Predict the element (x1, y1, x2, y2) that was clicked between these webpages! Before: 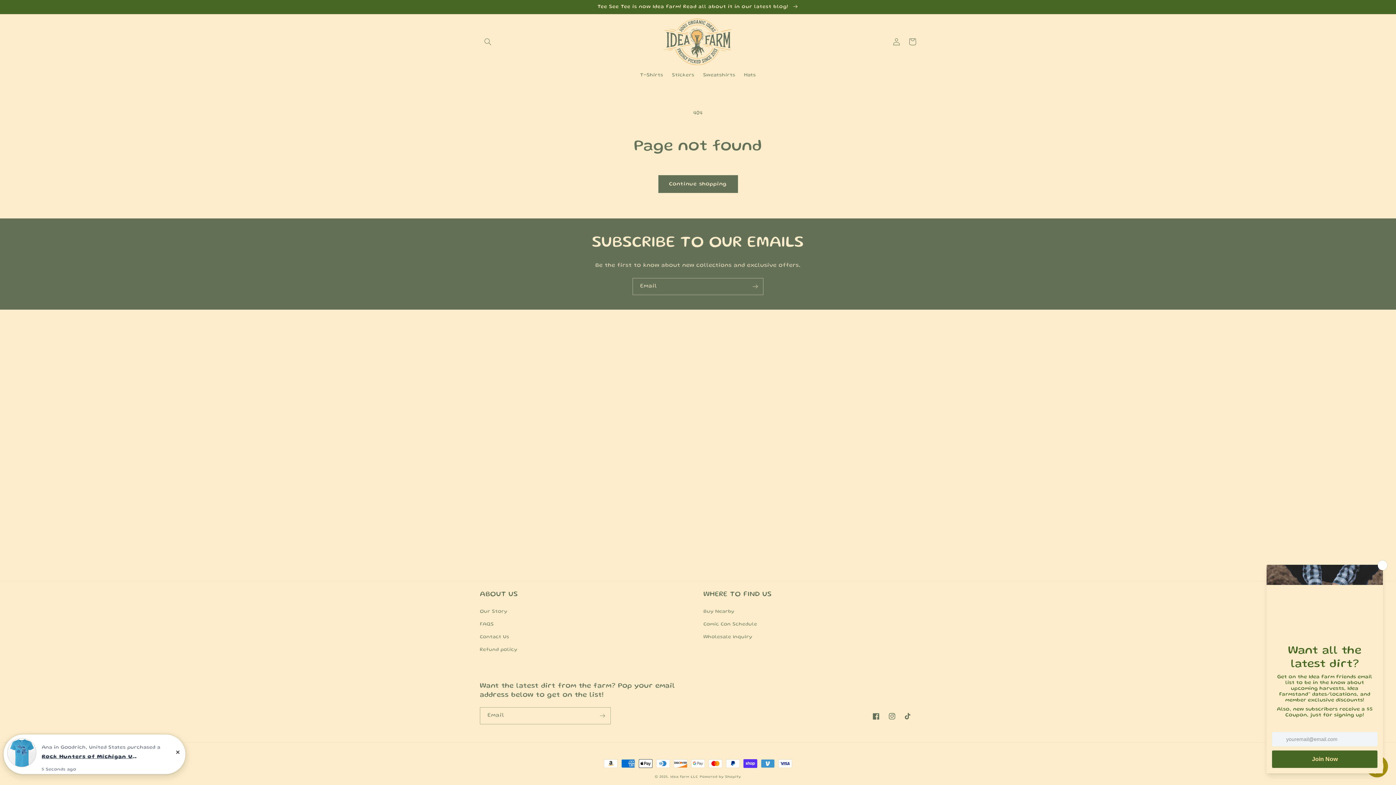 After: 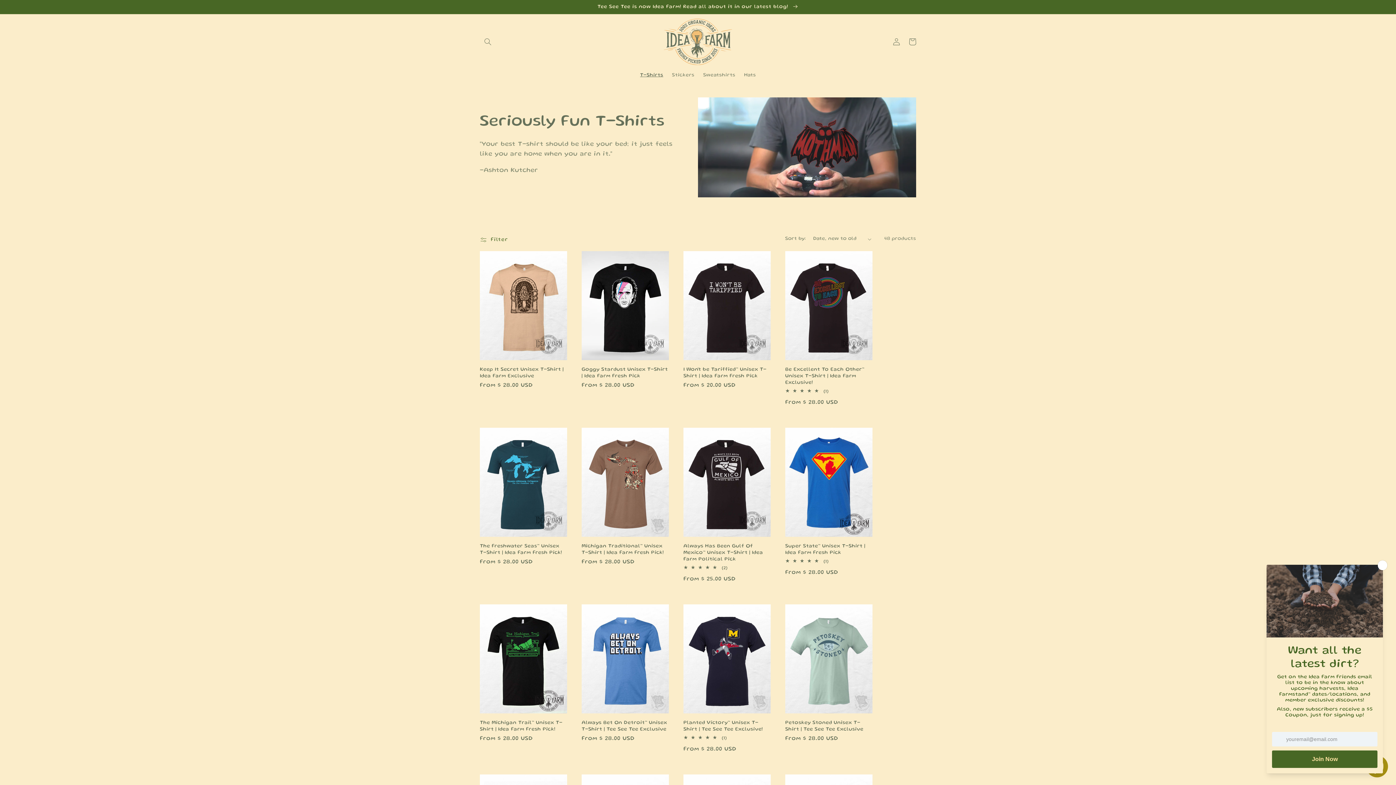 Action: bbox: (635, 67, 667, 83) label: T-Shirts